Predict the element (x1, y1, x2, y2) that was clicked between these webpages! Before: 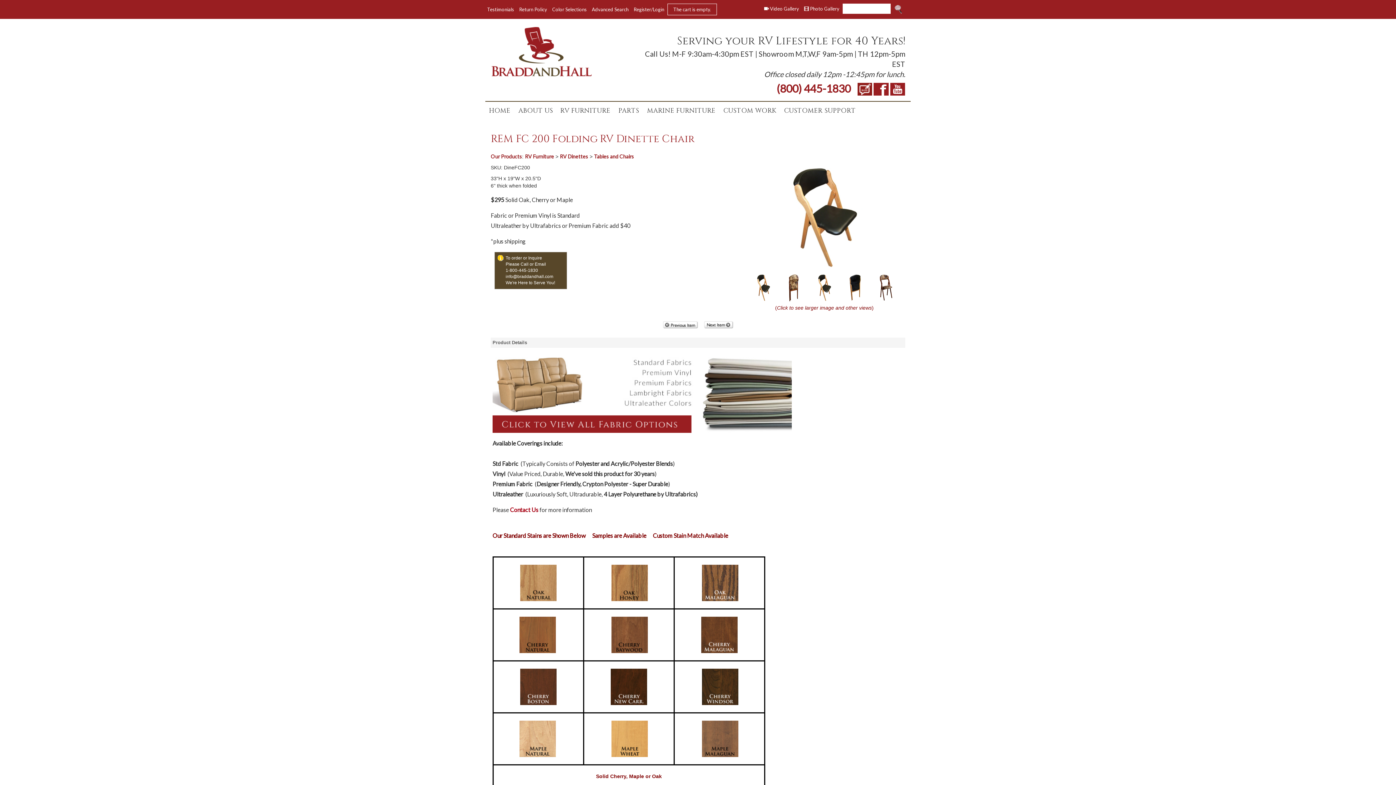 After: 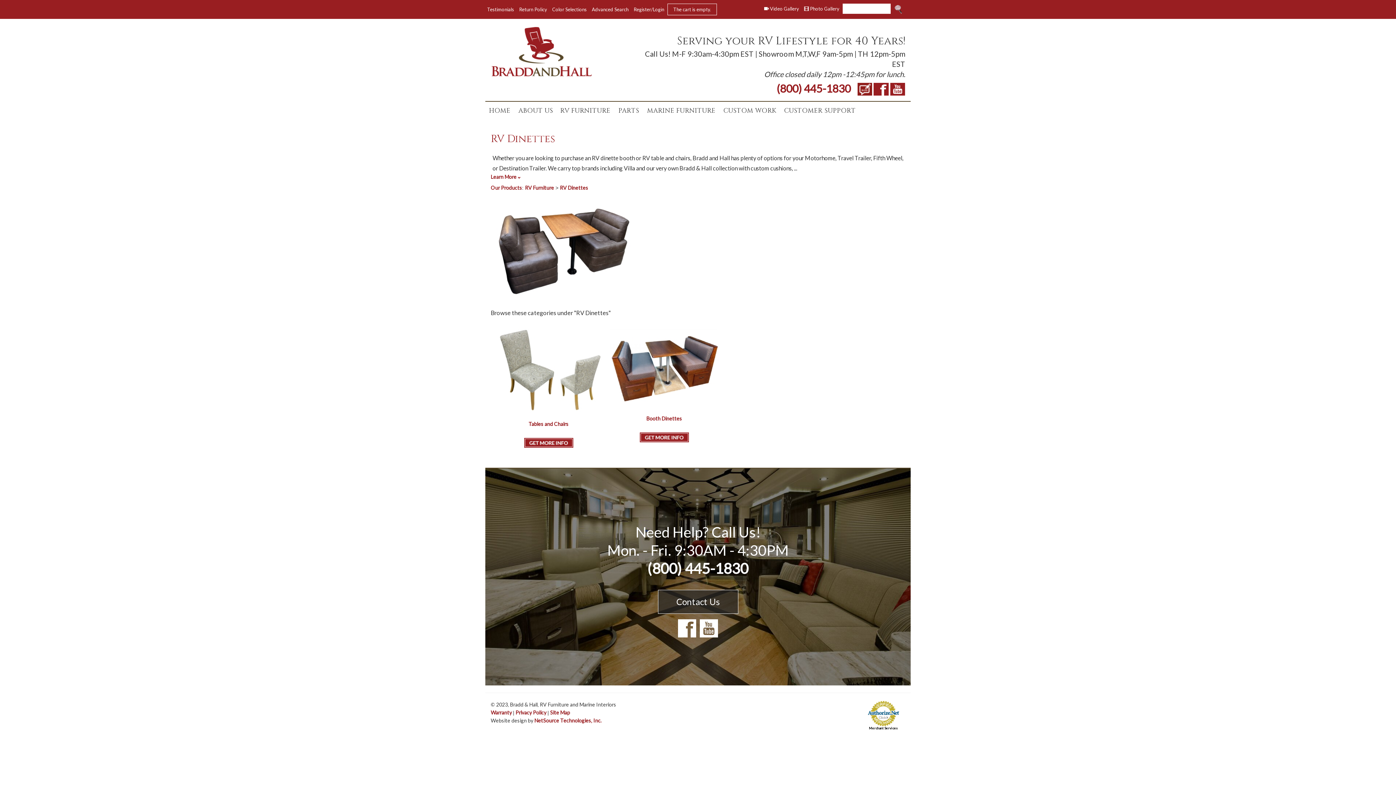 Action: label: RV Dinettes bbox: (560, 153, 588, 159)